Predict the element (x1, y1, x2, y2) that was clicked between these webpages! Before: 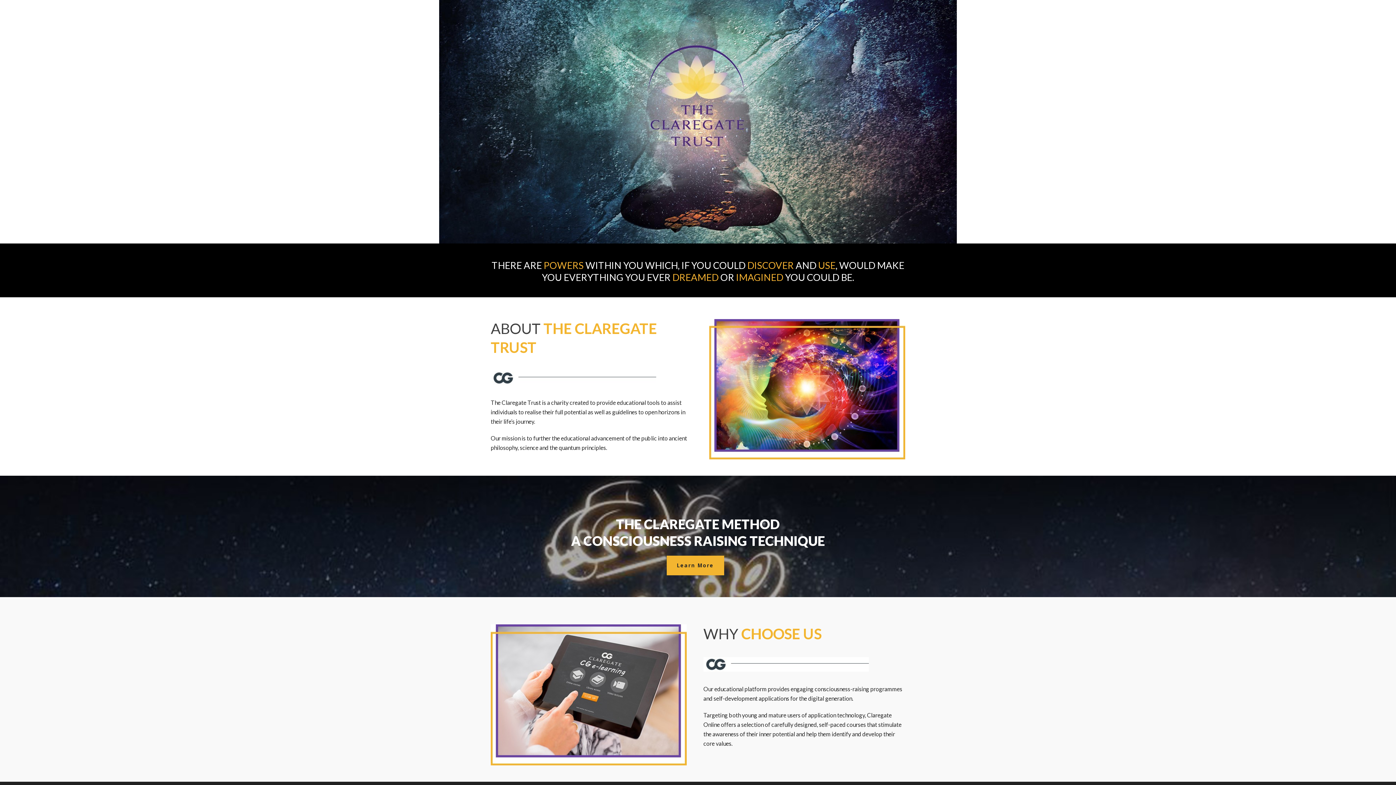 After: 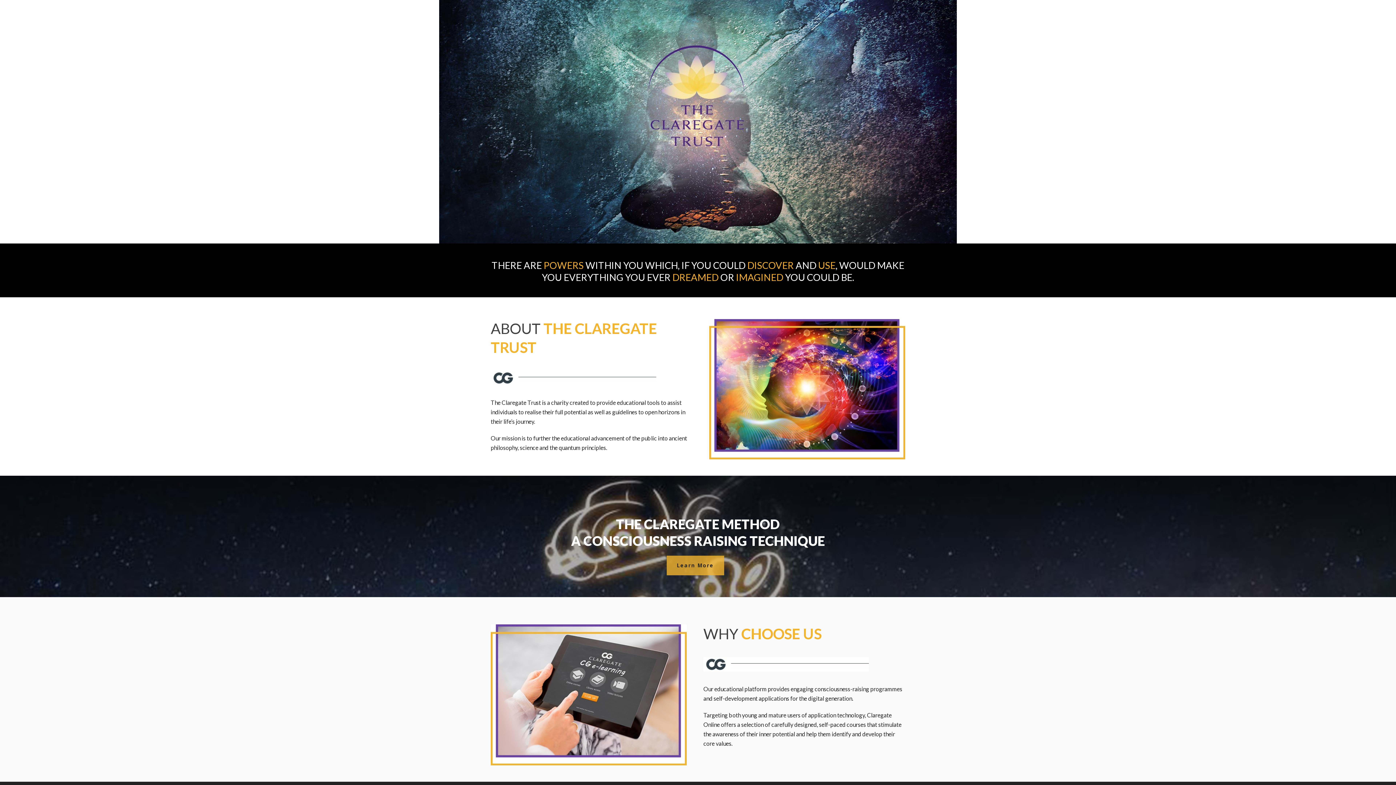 Action: bbox: (666, 555, 724, 575) label: Learn More